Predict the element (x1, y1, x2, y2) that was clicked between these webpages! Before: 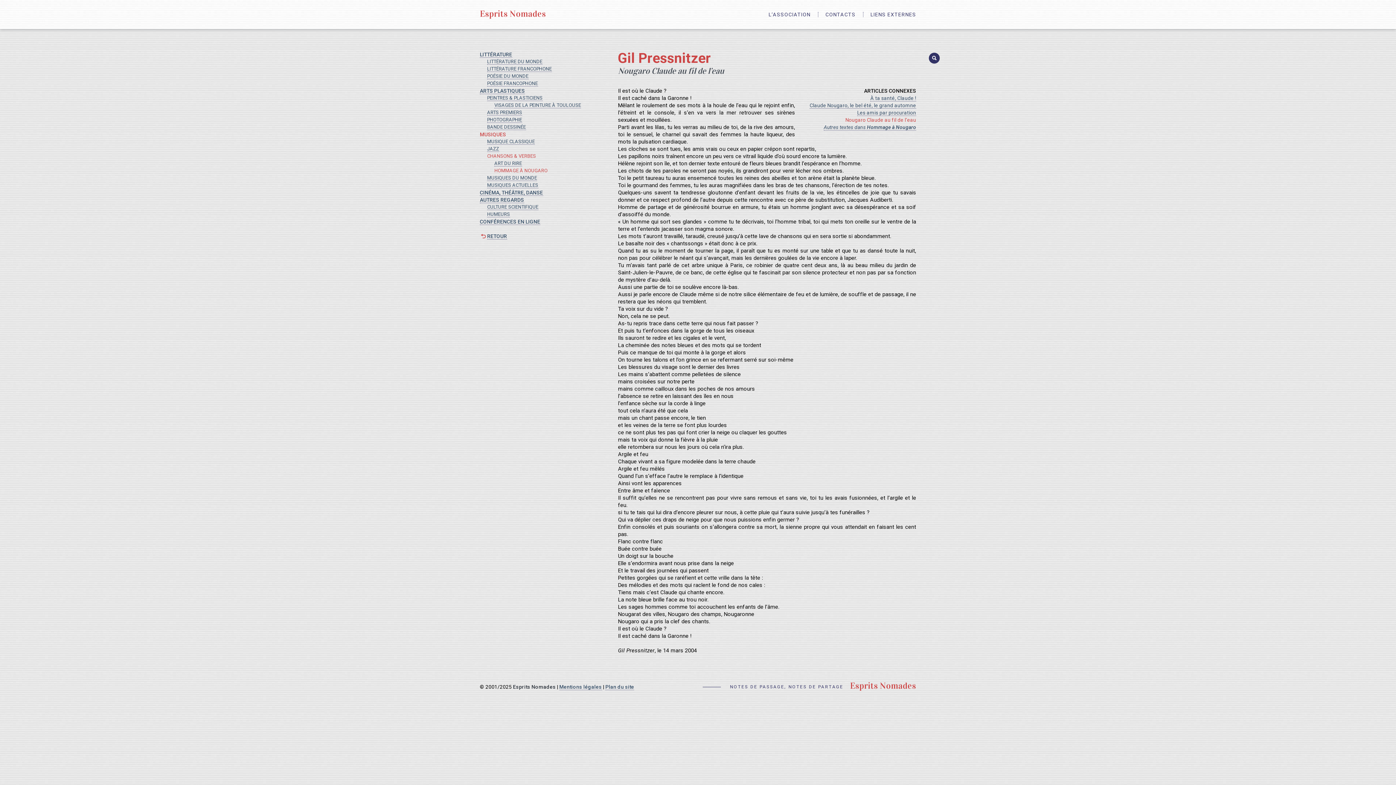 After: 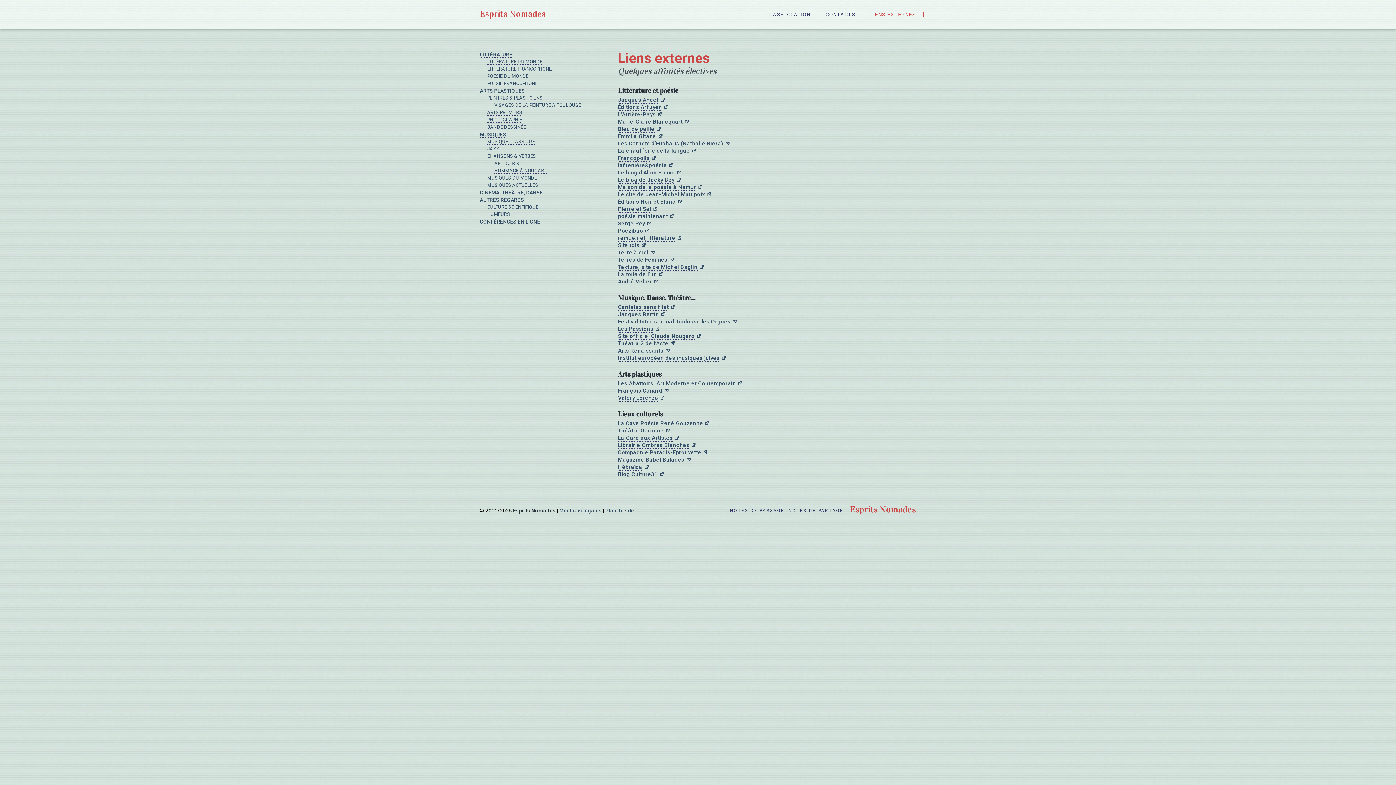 Action: label: LIENS EXTERNES bbox: (870, 12, 916, 17)